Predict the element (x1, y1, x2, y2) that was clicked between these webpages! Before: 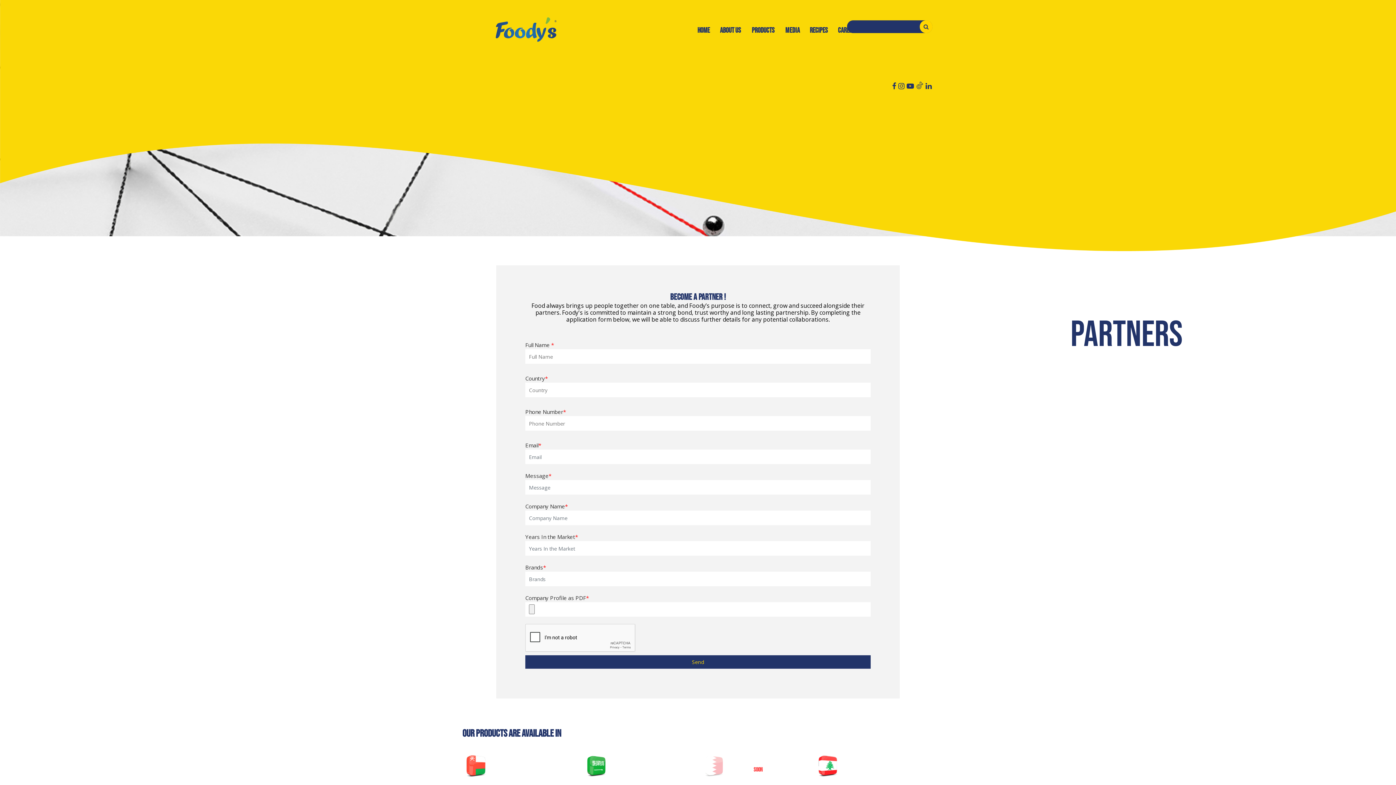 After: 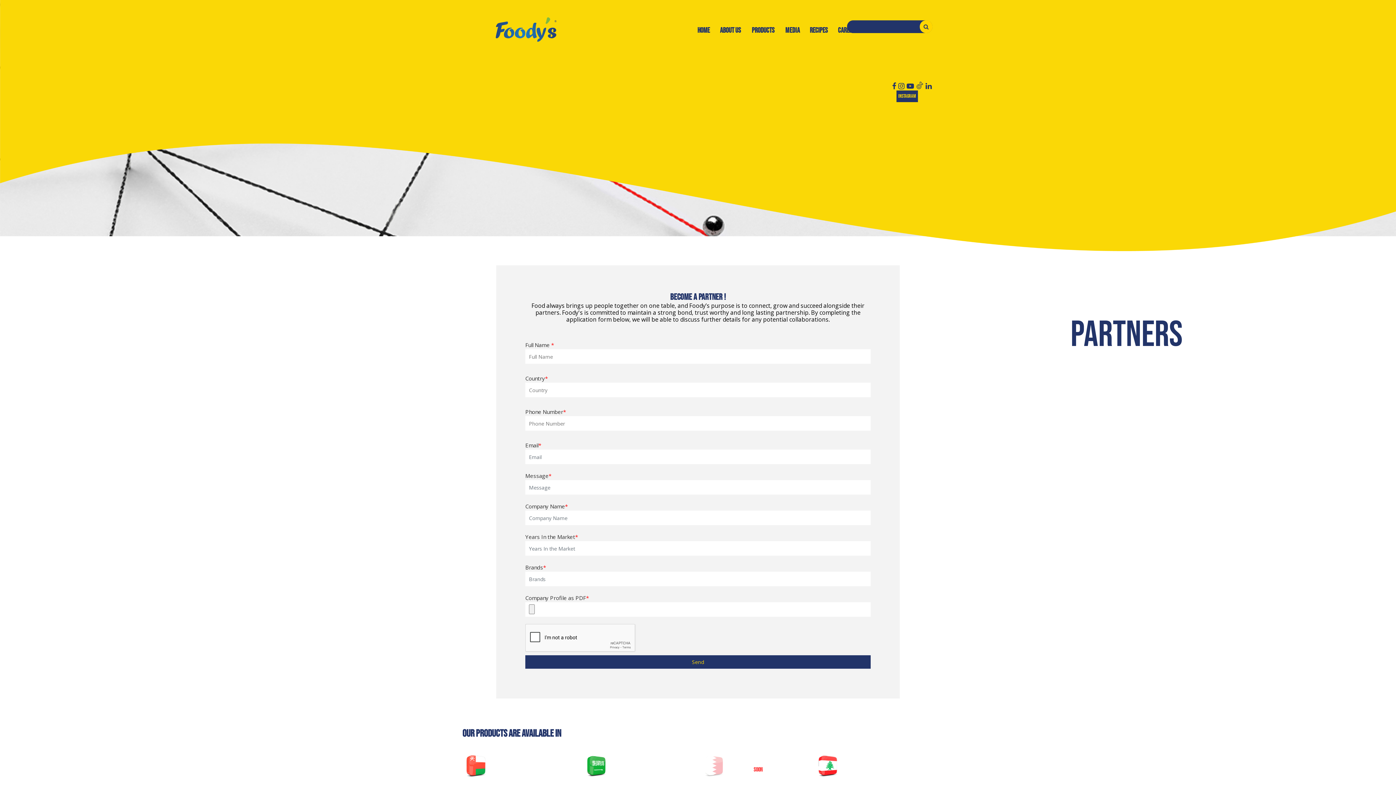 Action: bbox: (898, 82, 904, 91)